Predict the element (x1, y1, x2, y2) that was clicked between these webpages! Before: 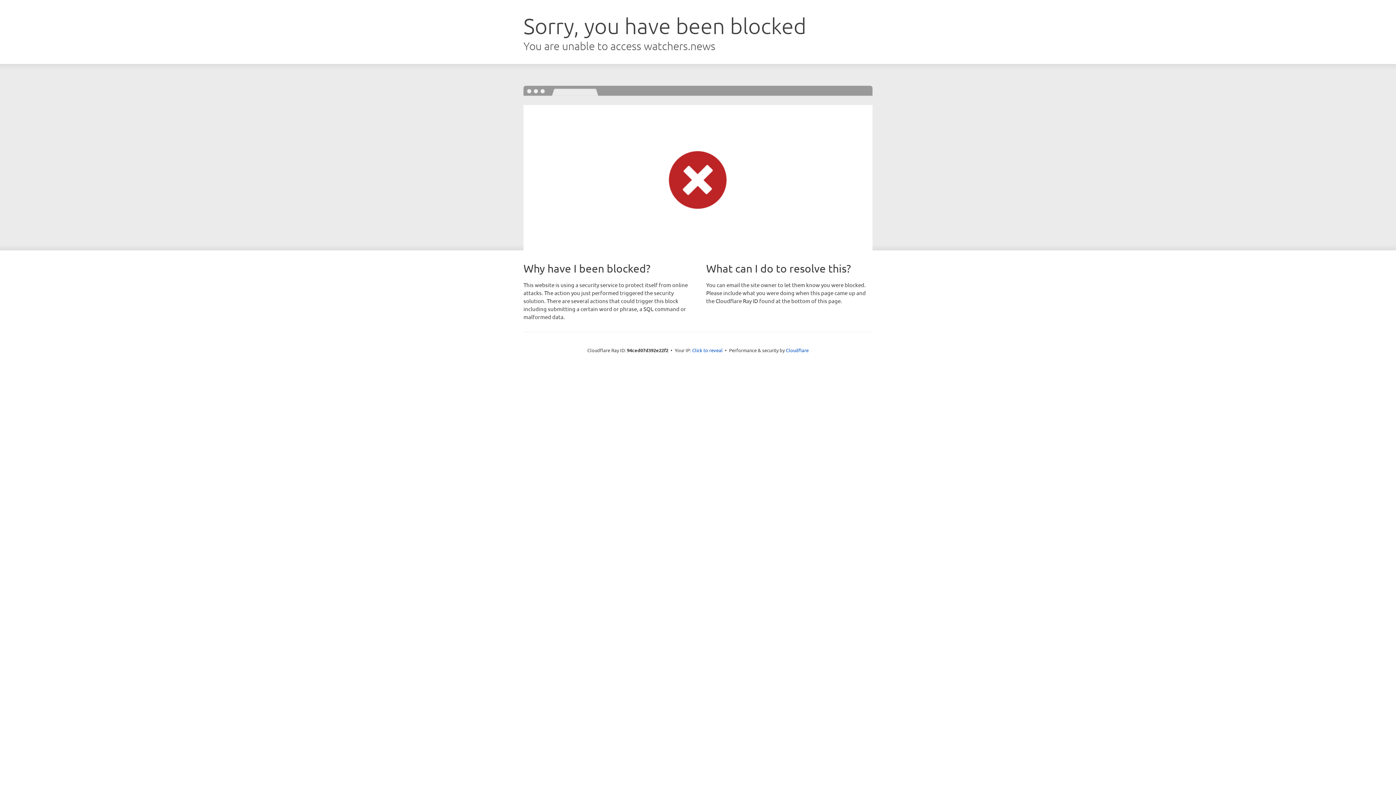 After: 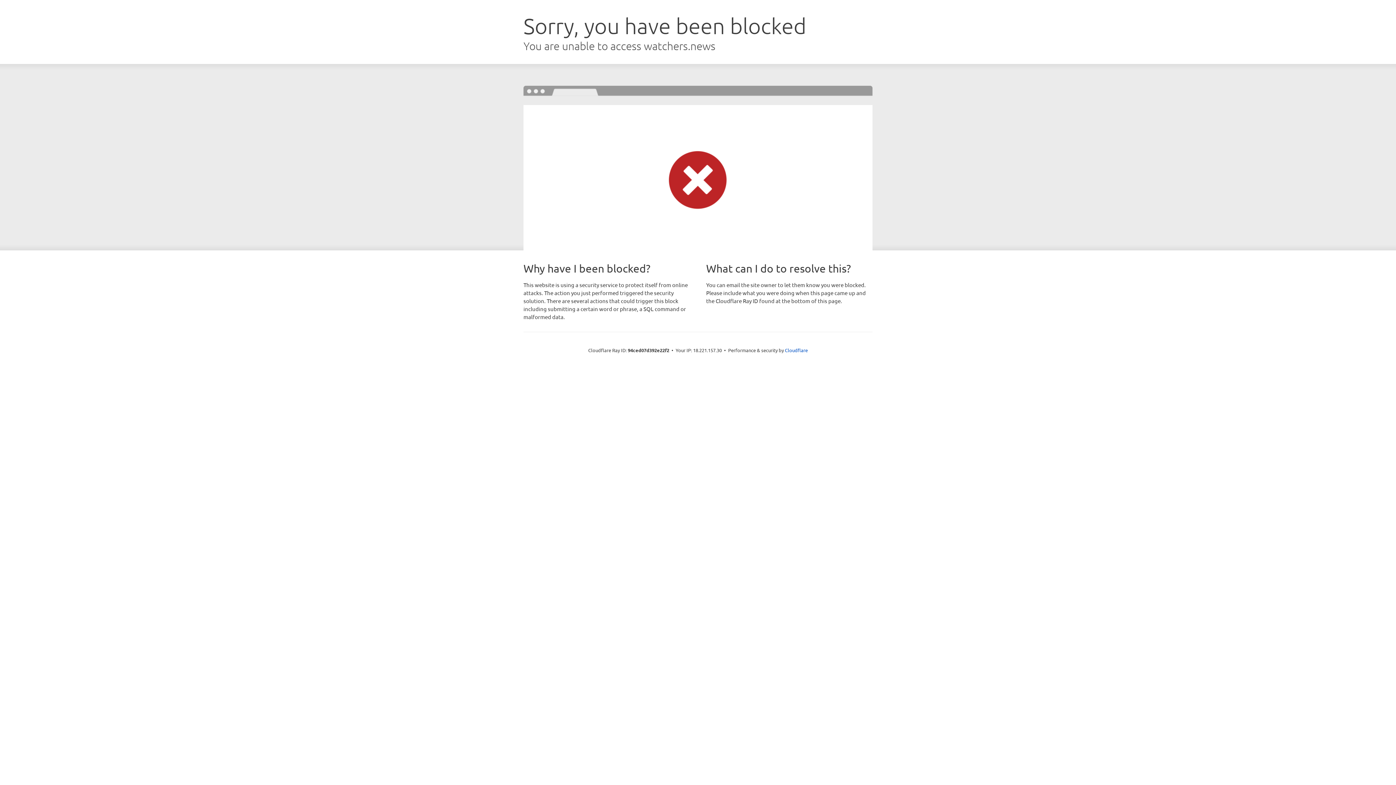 Action: label: Click to reveal bbox: (692, 346, 722, 353)